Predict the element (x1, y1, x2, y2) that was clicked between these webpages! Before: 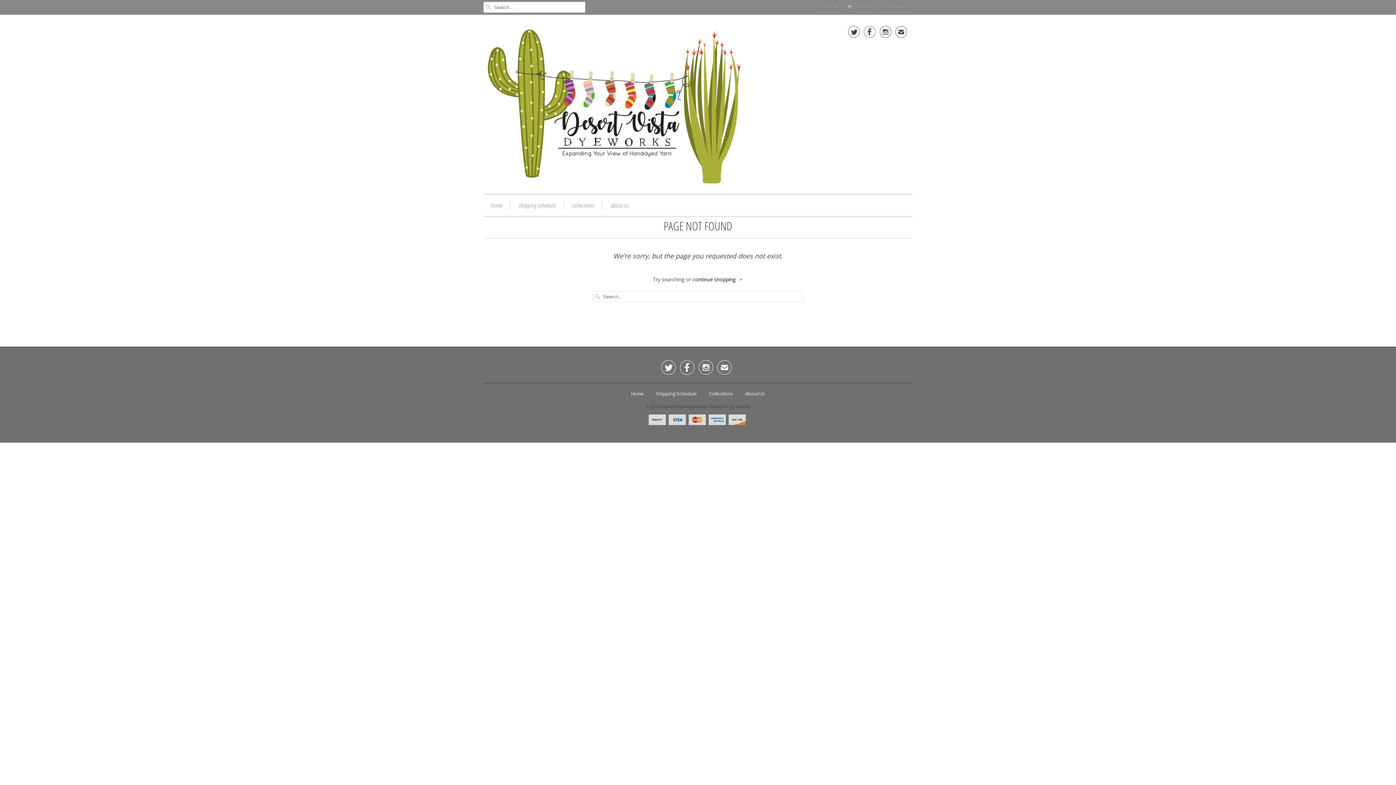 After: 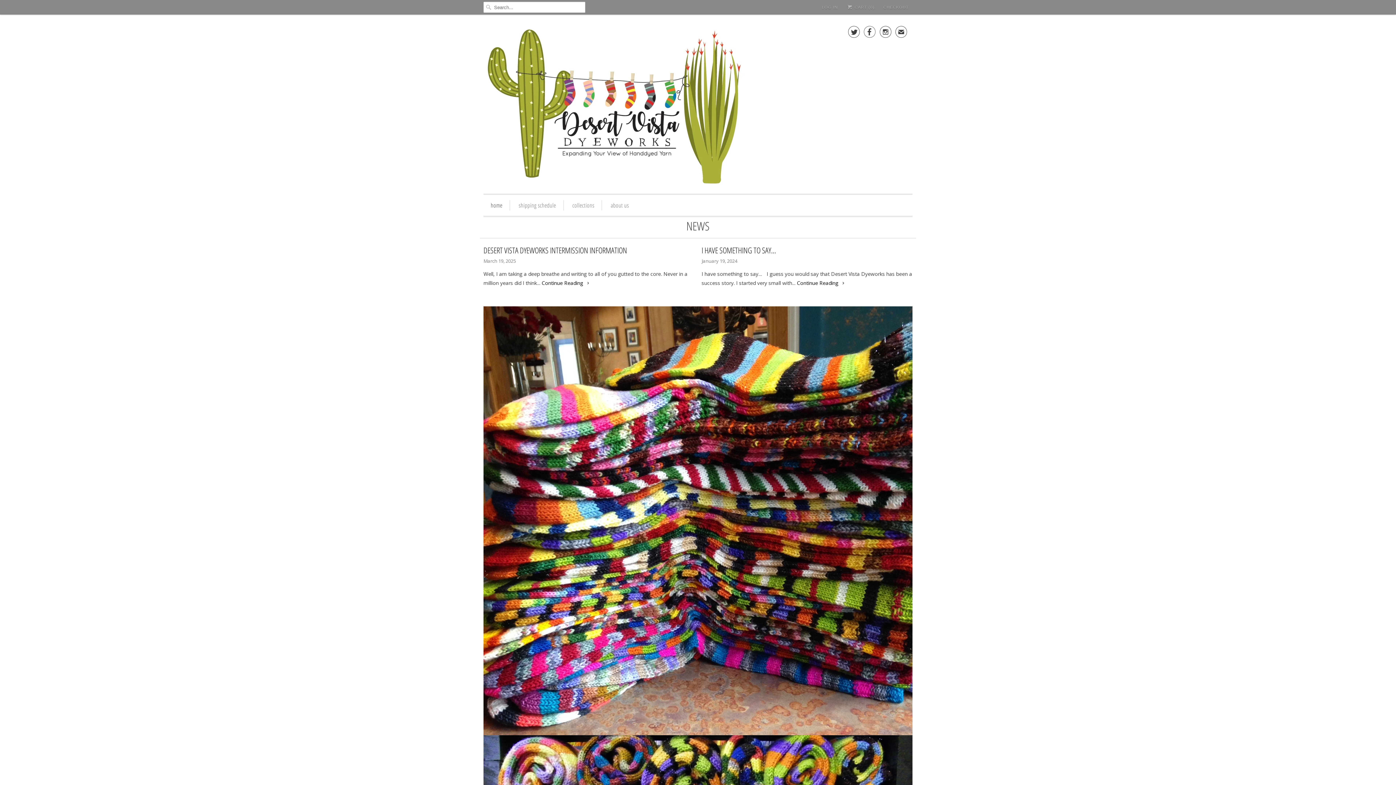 Action: bbox: (661, 399, 707, 409) label: Desert Vista Dyeworks